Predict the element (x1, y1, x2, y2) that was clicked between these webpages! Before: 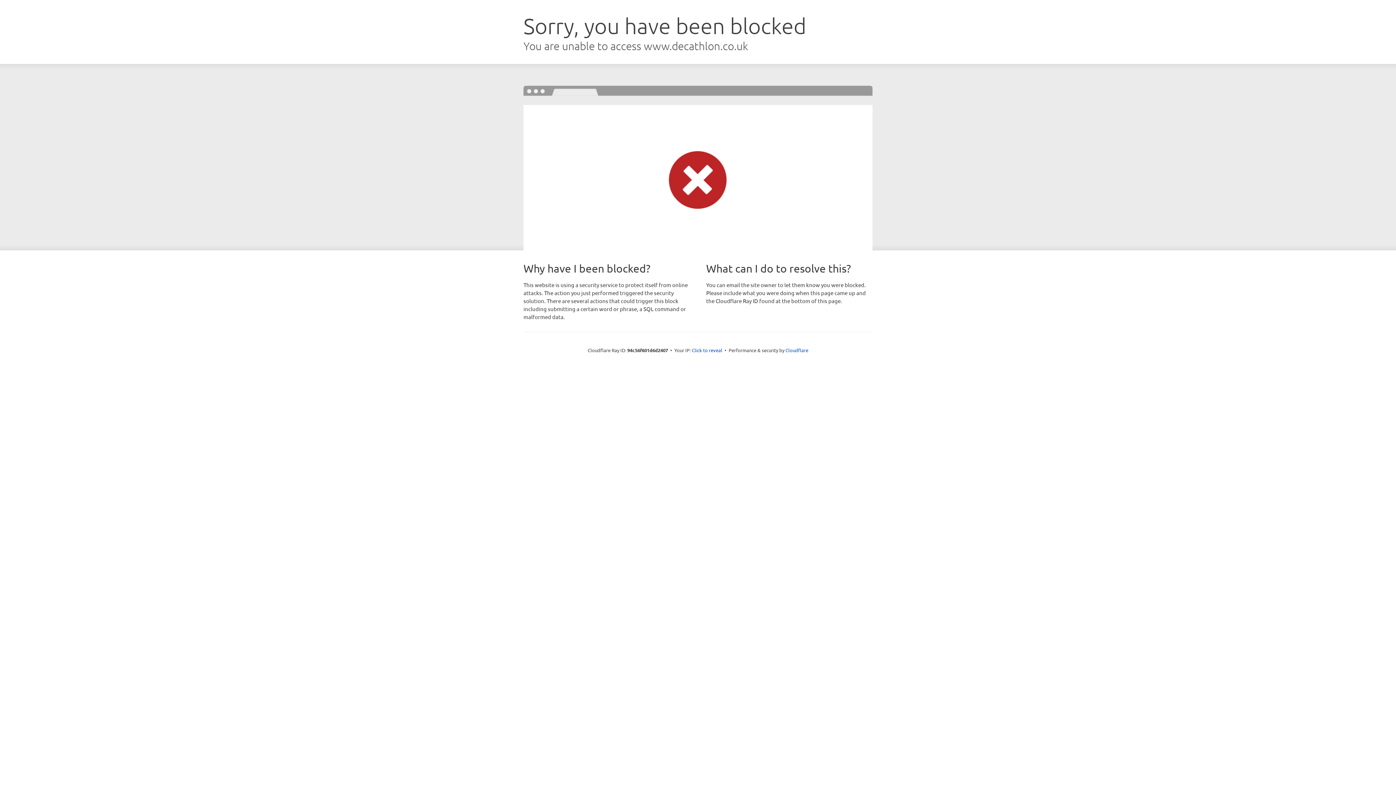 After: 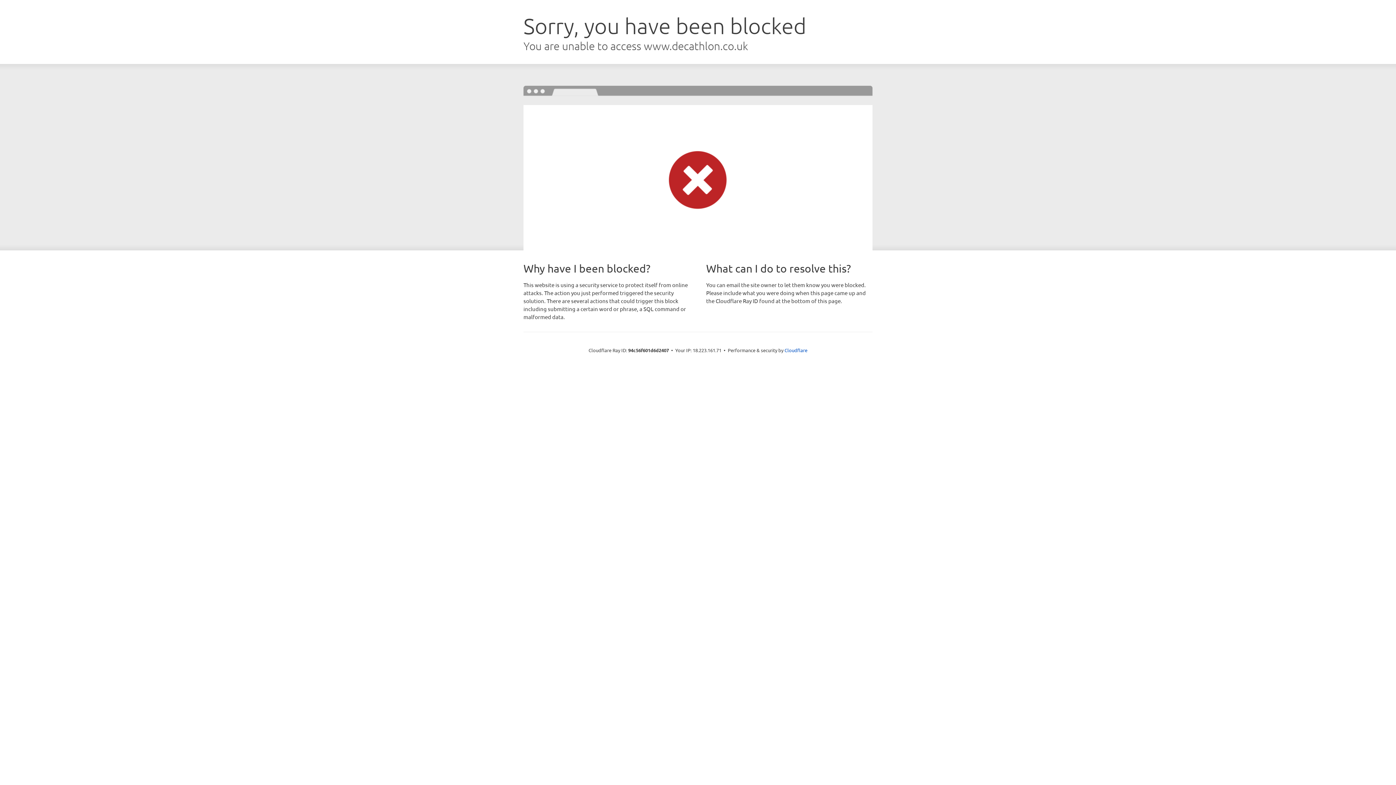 Action: label: Click to reveal bbox: (692, 346, 722, 353)